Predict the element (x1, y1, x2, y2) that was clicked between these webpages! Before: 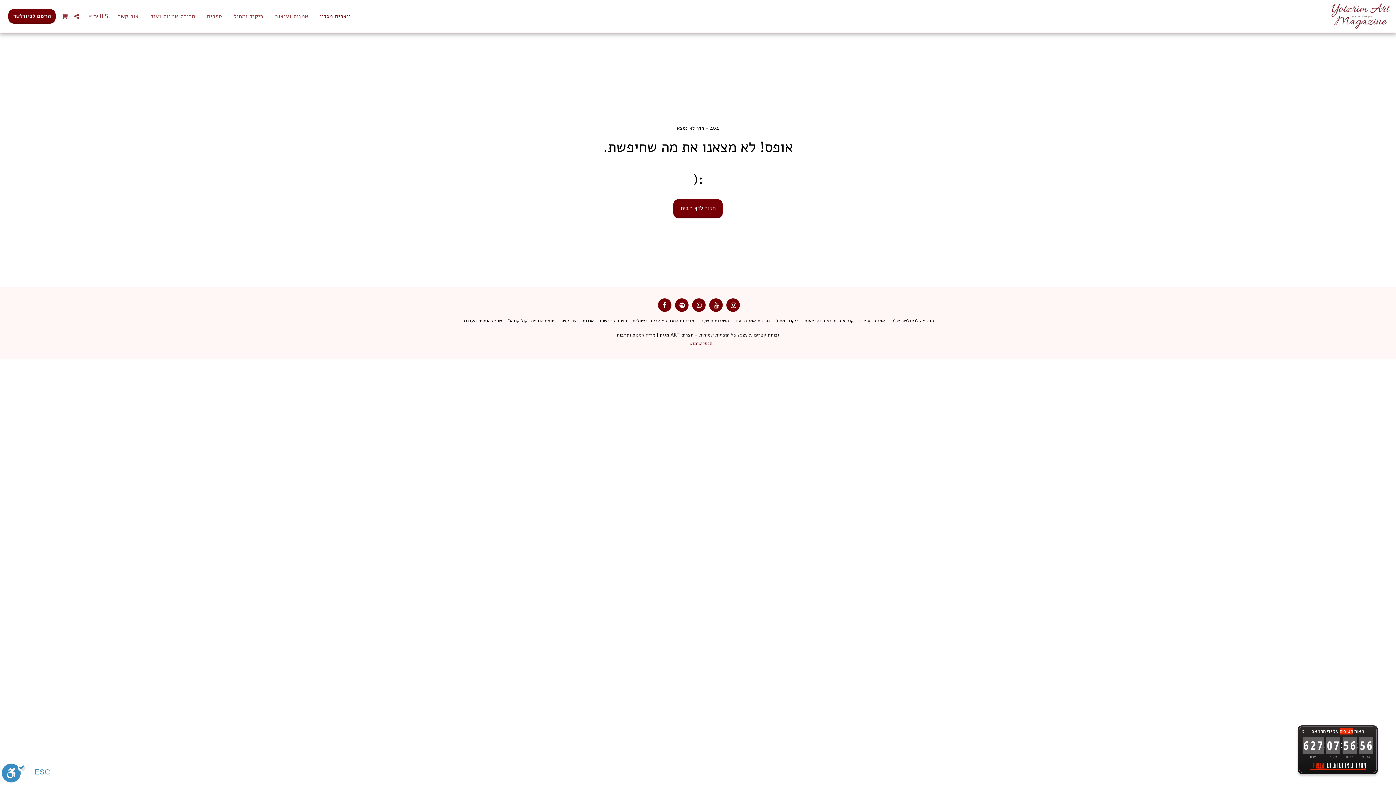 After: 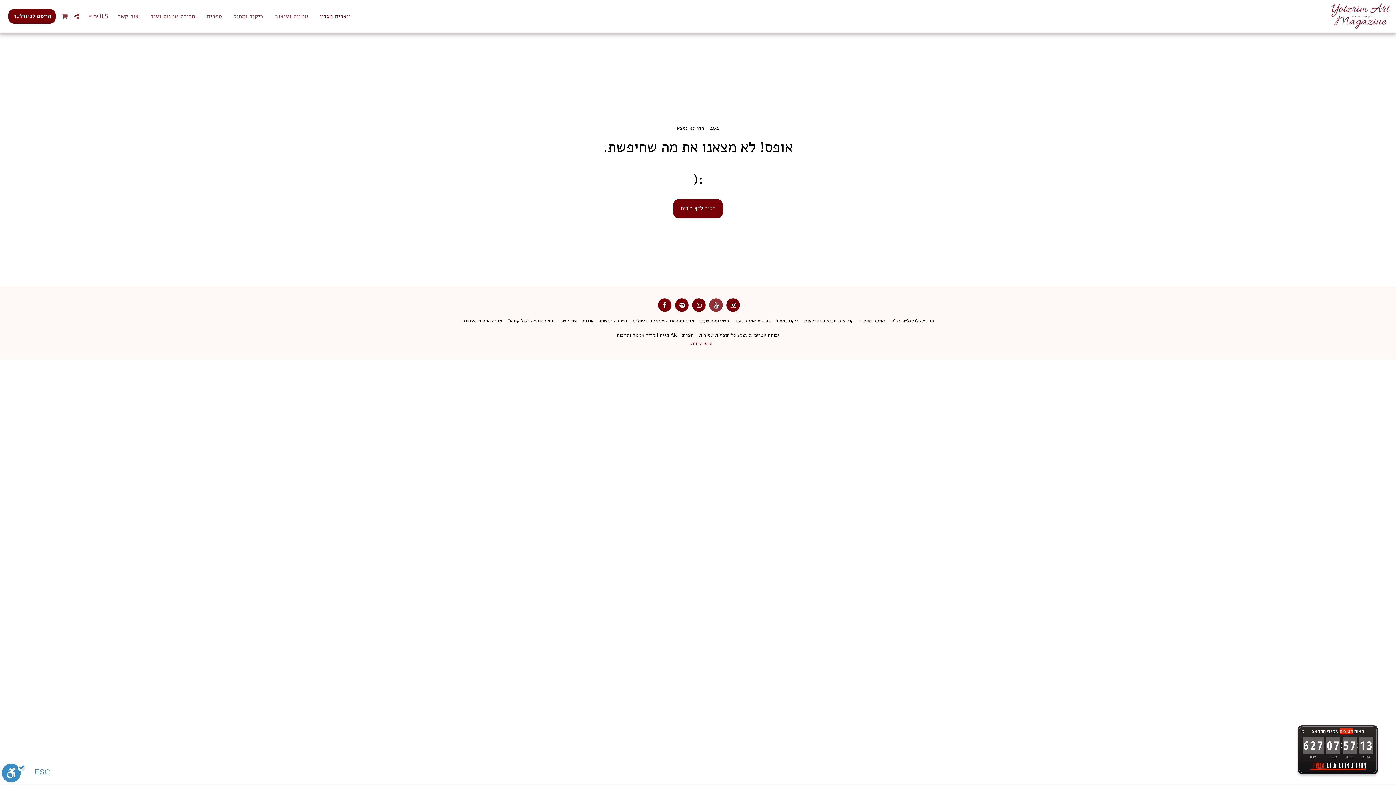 Action: label:   bbox: (709, 298, 722, 312)